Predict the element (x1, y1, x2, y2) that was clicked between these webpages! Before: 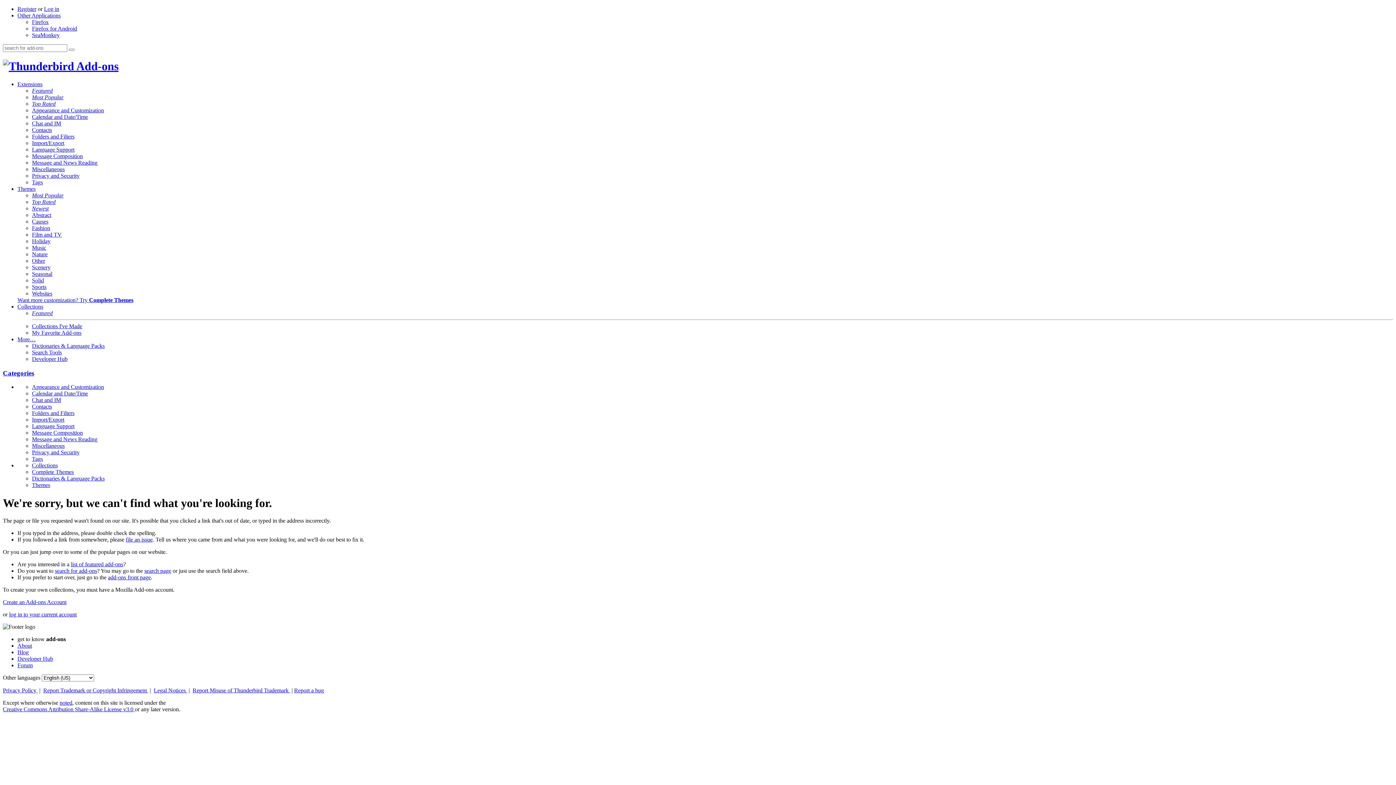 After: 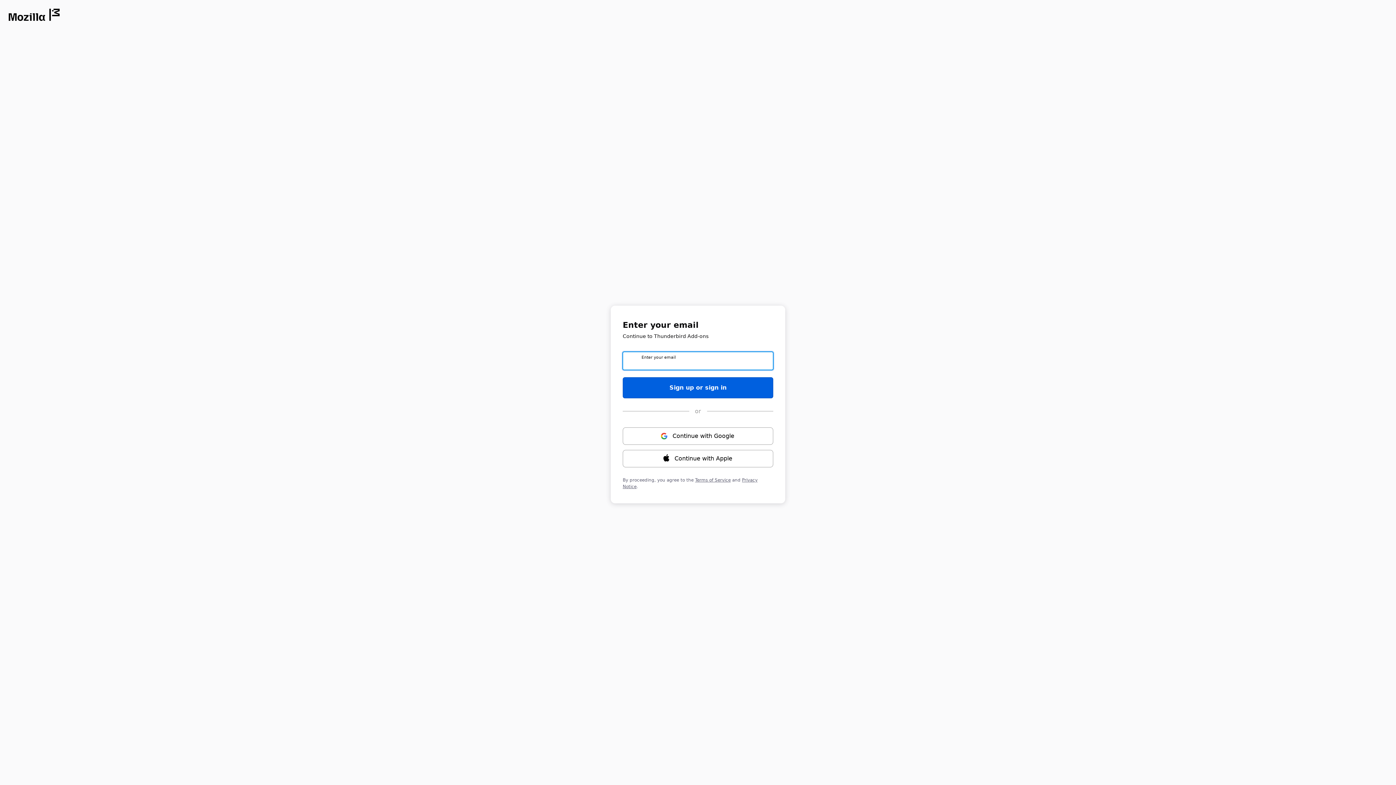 Action: bbox: (32, 323, 82, 329) label: Collections I've Made